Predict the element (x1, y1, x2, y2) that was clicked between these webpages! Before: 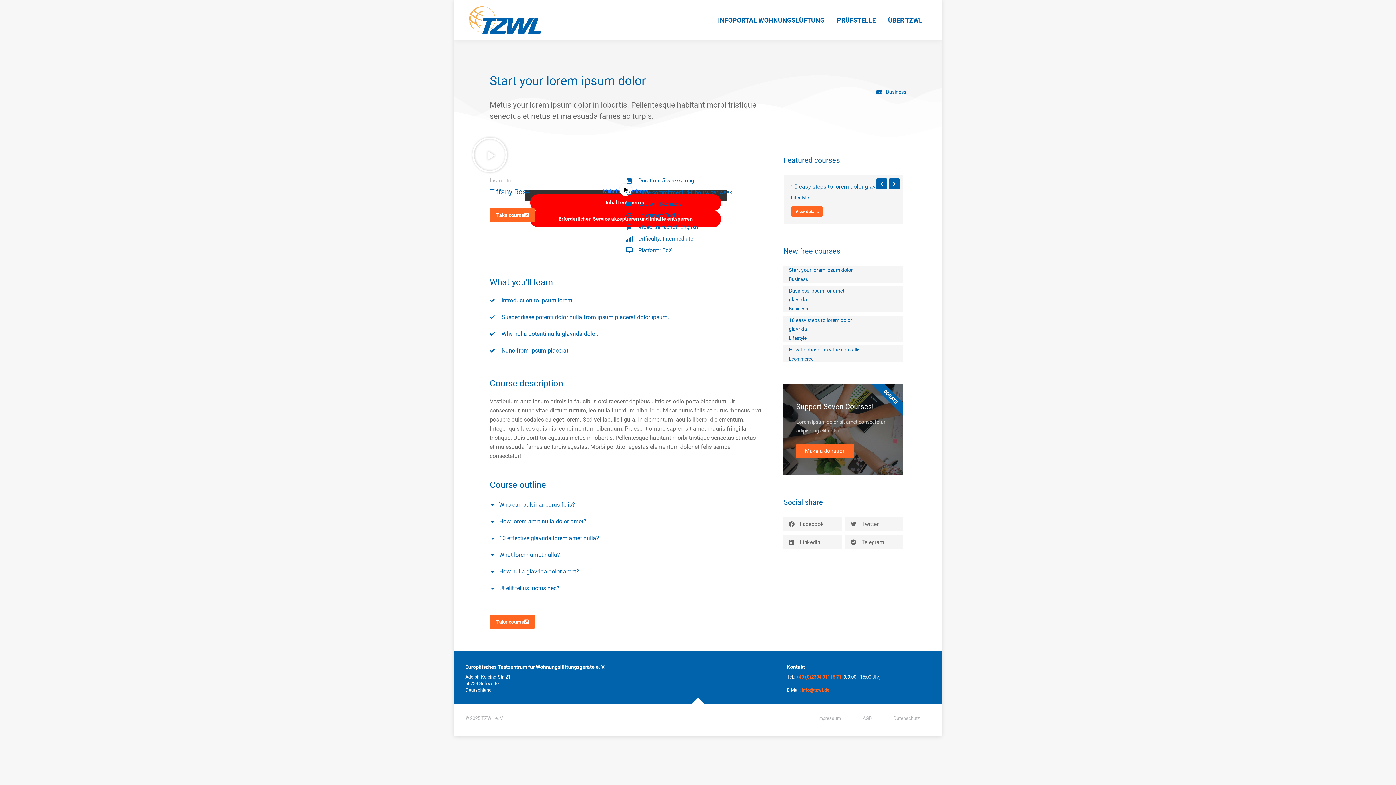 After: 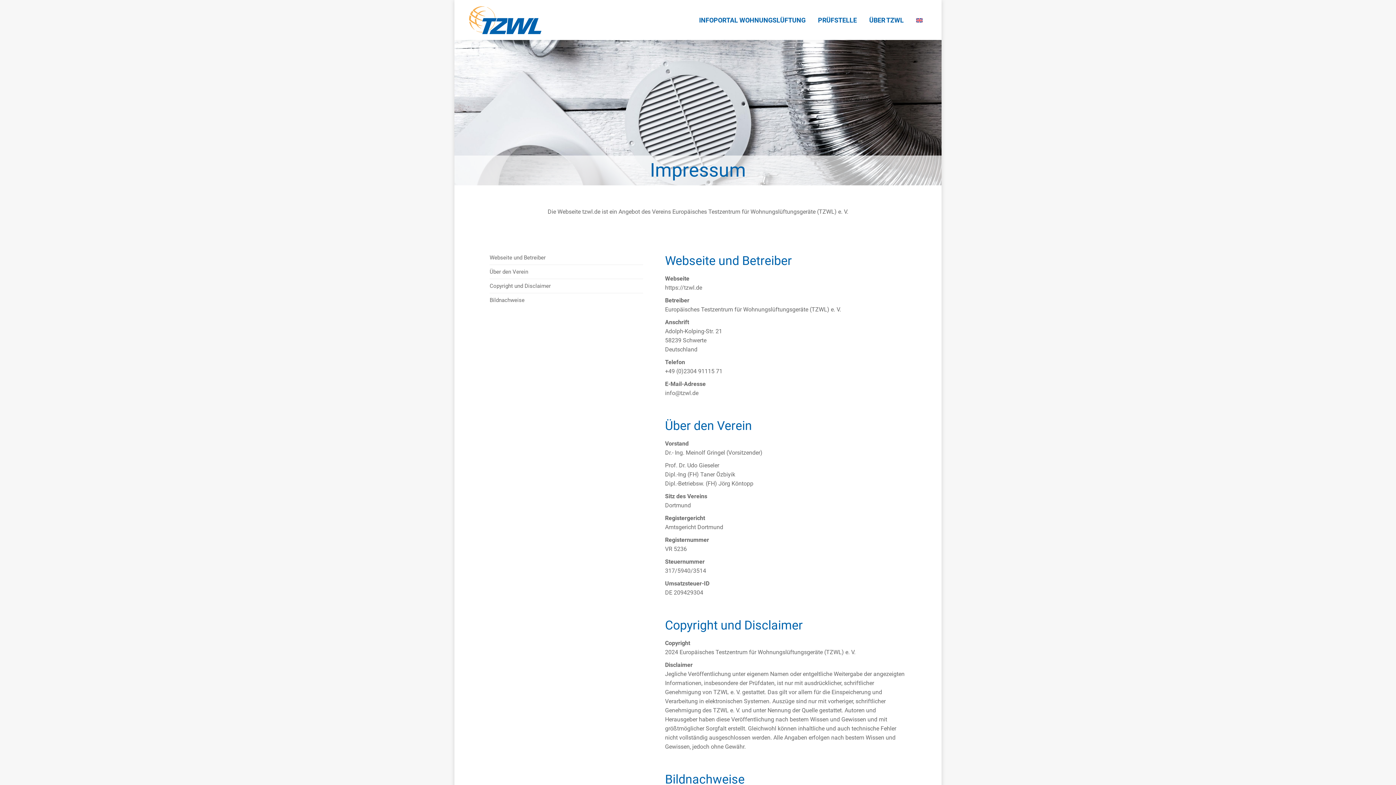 Action: bbox: (806, 715, 852, 722) label: Impressum